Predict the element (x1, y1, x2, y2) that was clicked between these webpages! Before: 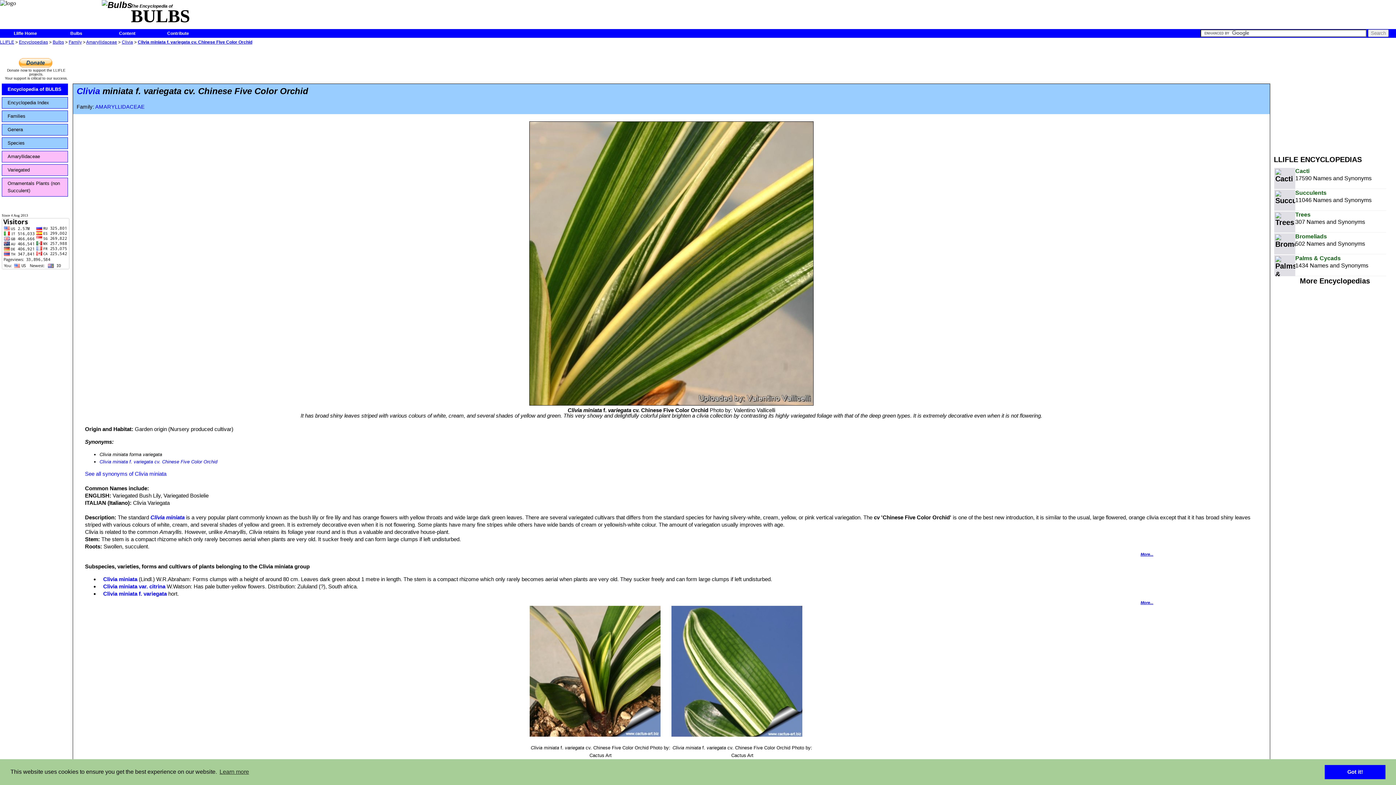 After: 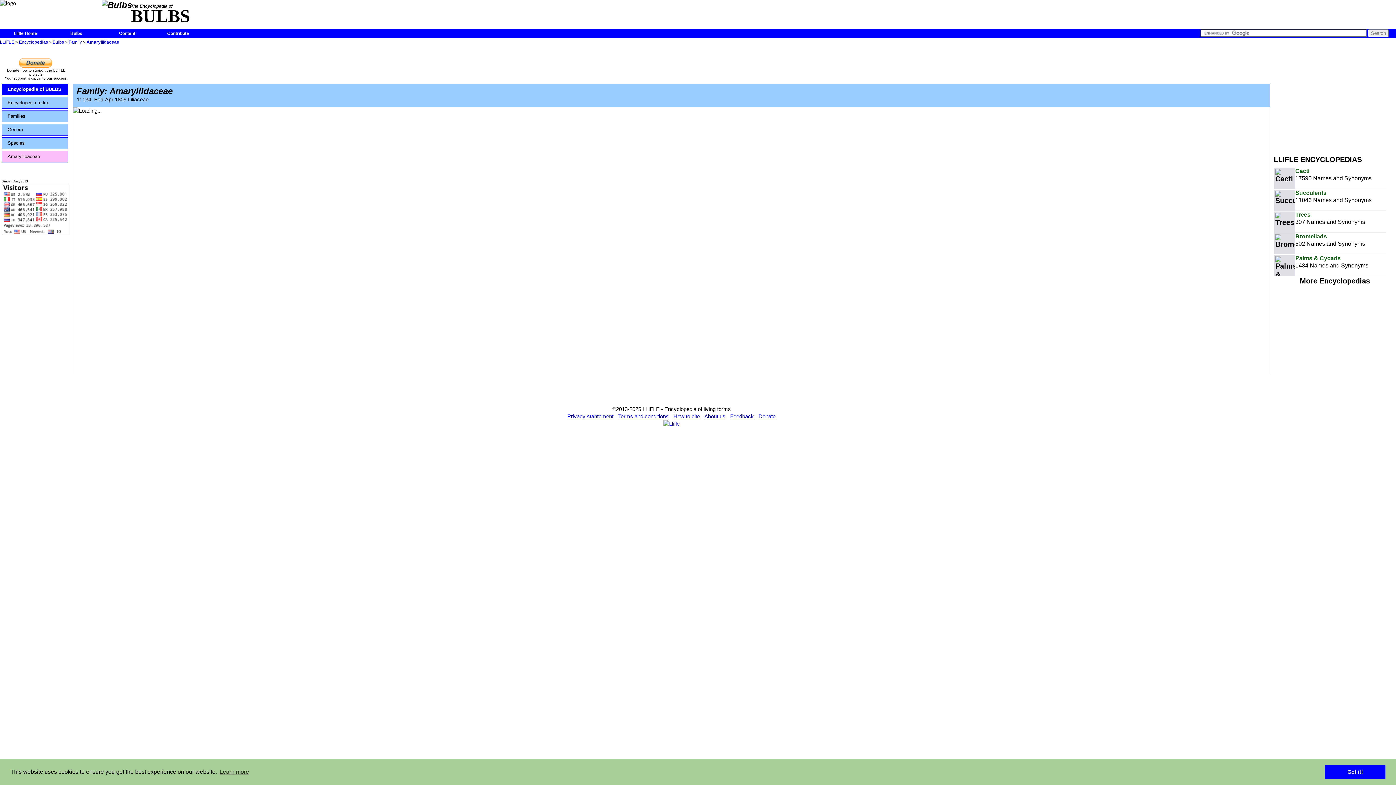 Action: label: AMARYLLIDACEAE bbox: (95, 104, 144, 109)